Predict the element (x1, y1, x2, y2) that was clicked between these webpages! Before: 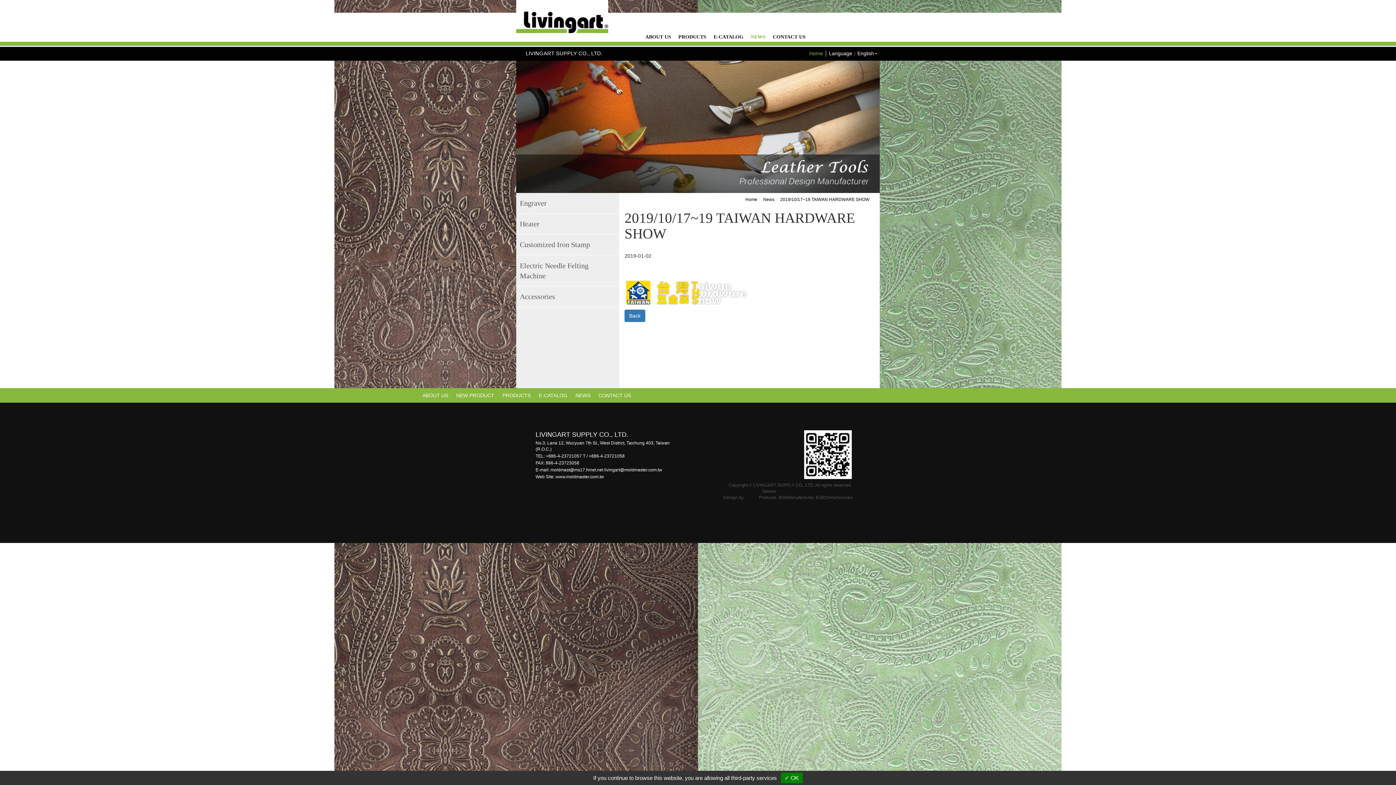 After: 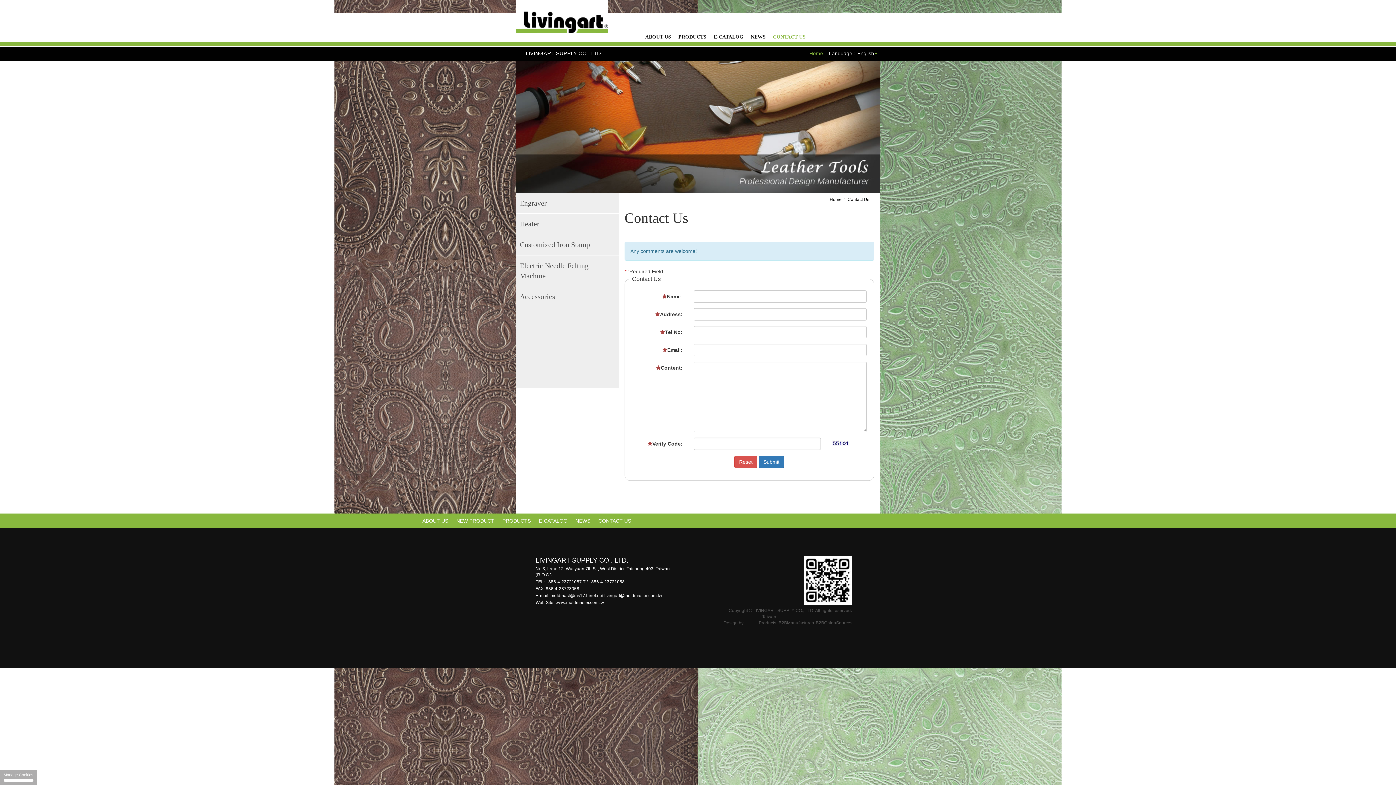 Action: label: CONTACT US bbox: (769, 27, 805, 46)